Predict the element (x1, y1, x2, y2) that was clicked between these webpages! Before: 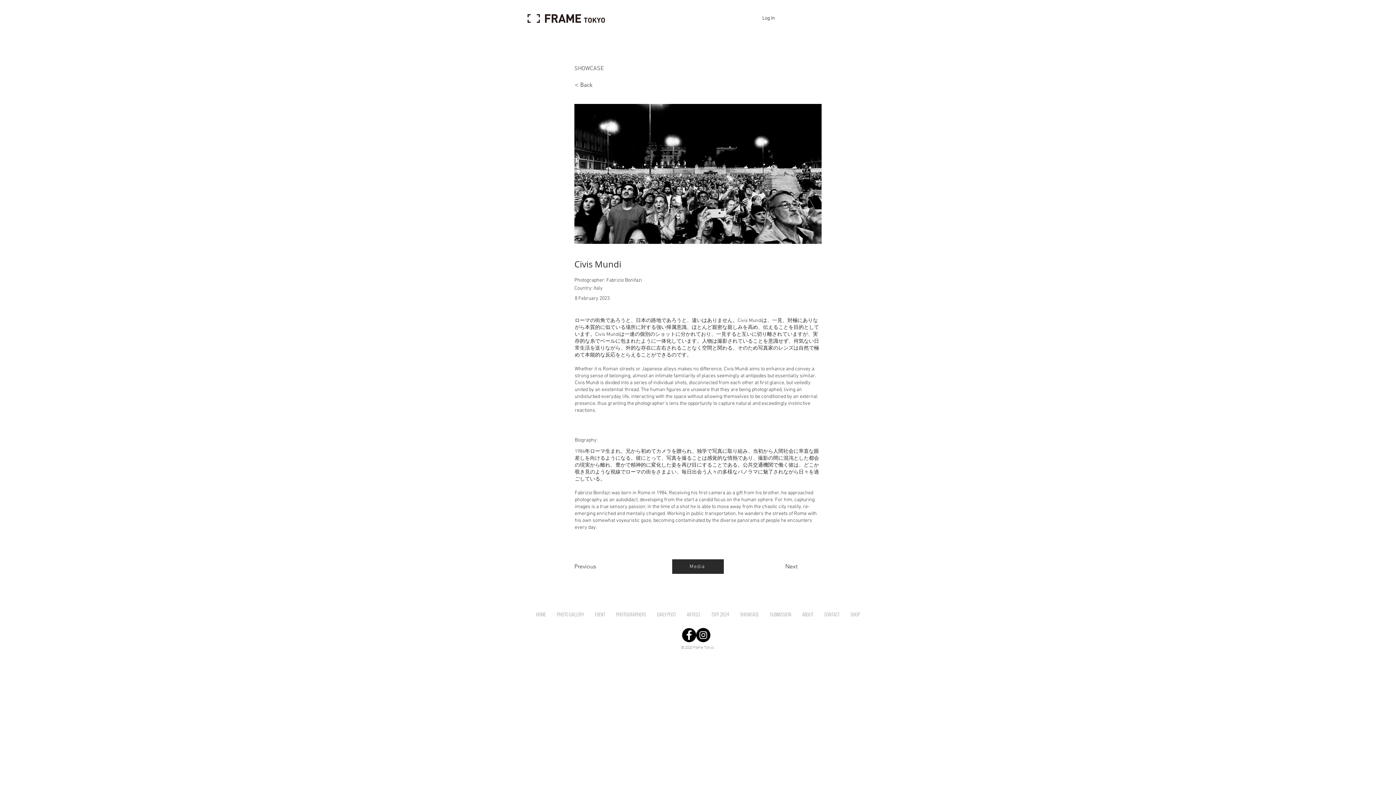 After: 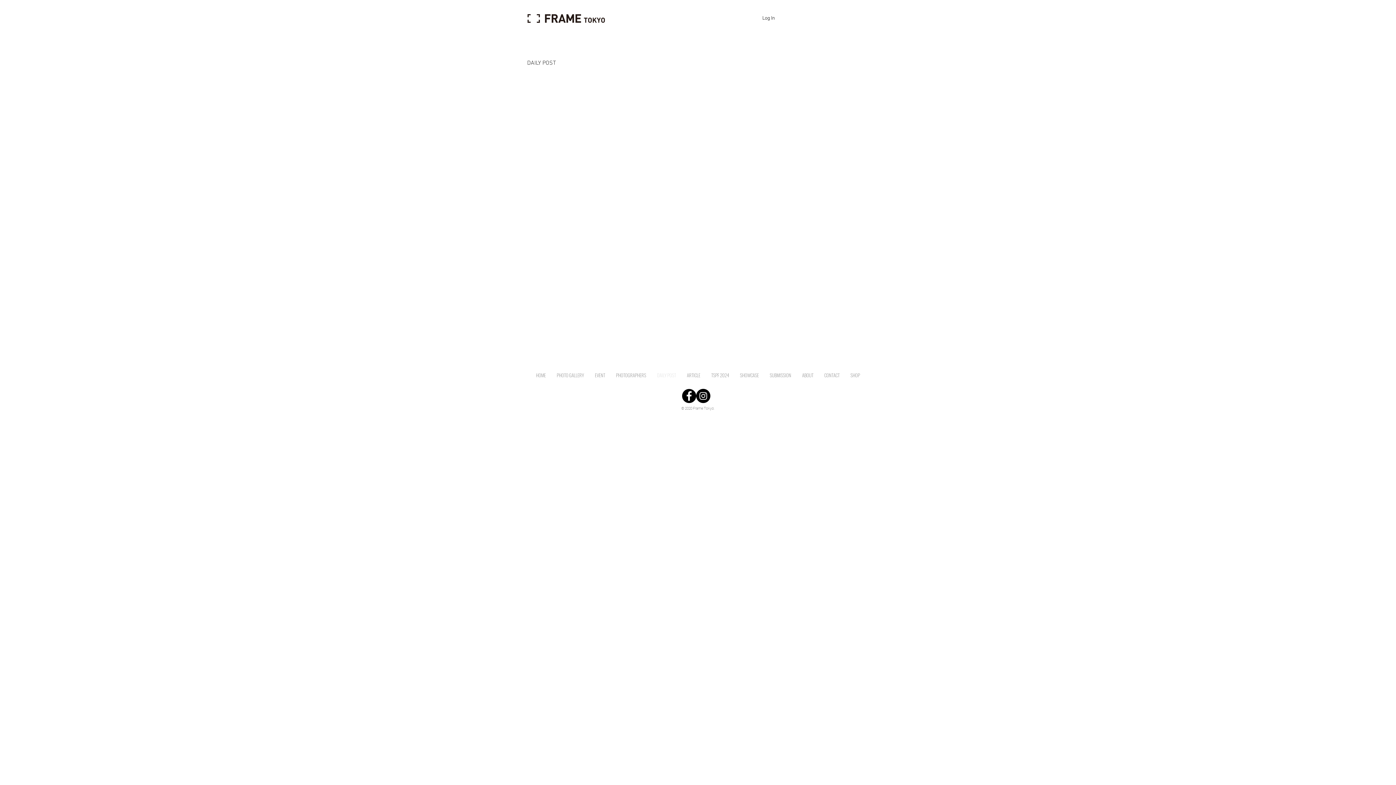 Action: label: DAILY POST bbox: (651, 607, 681, 622)